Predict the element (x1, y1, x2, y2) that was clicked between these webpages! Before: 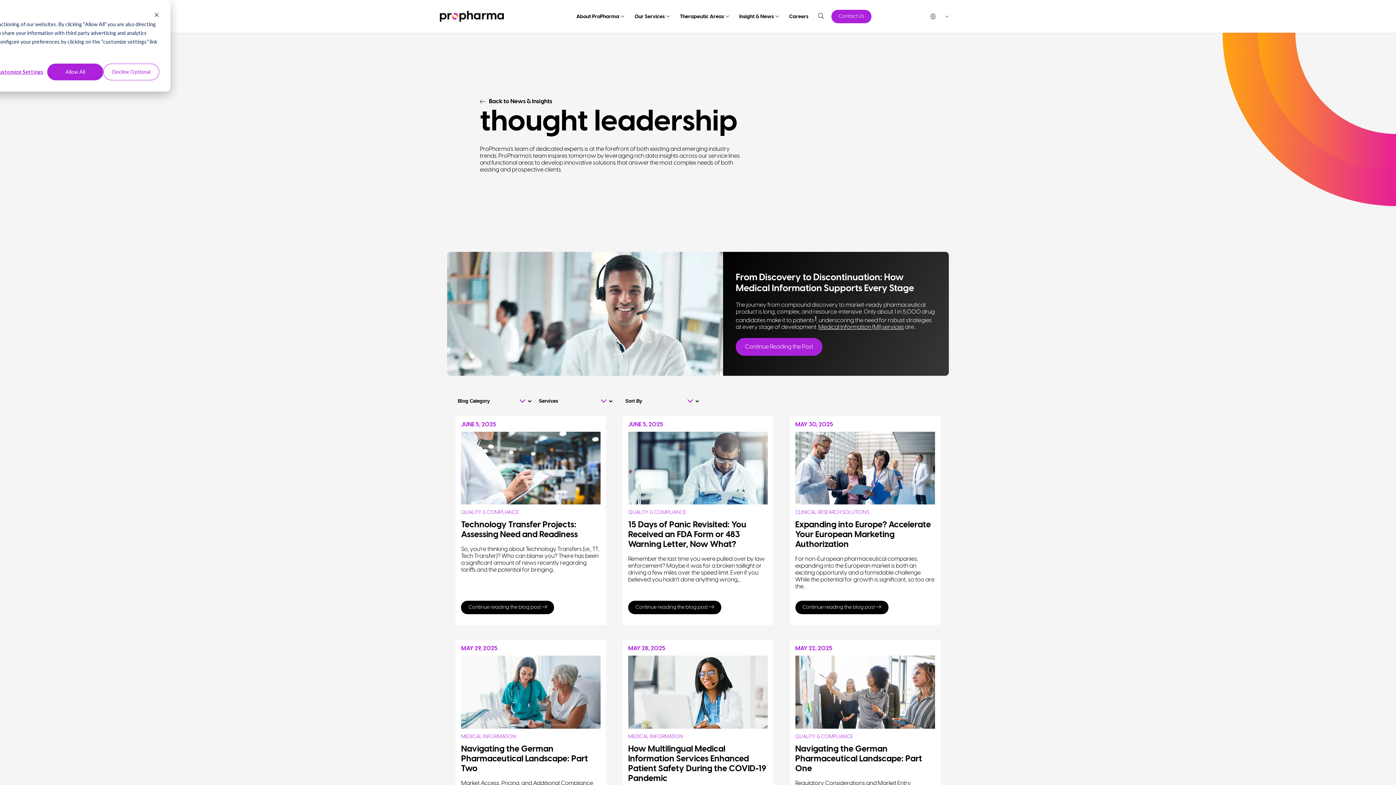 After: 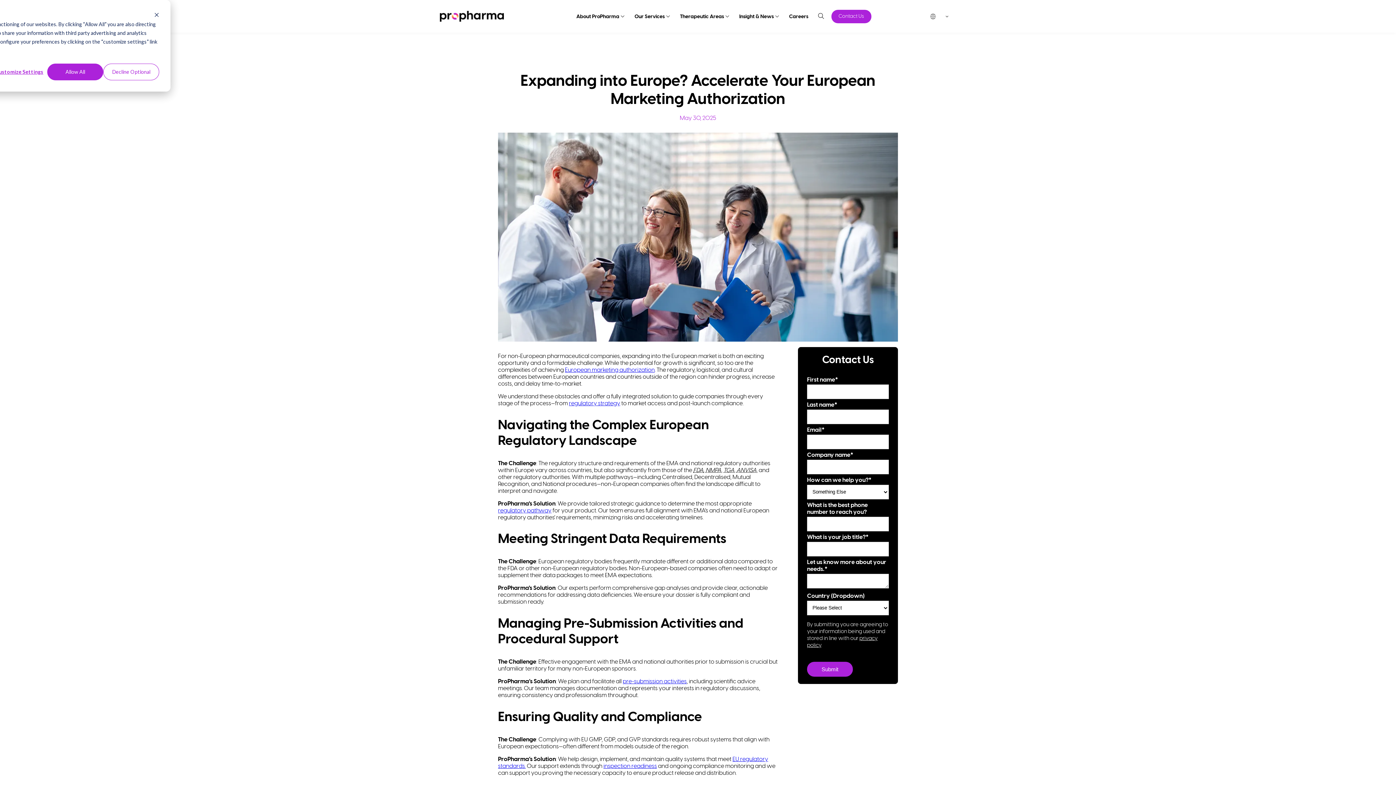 Action: label: Continue reading the blog post  bbox: (795, 601, 888, 614)